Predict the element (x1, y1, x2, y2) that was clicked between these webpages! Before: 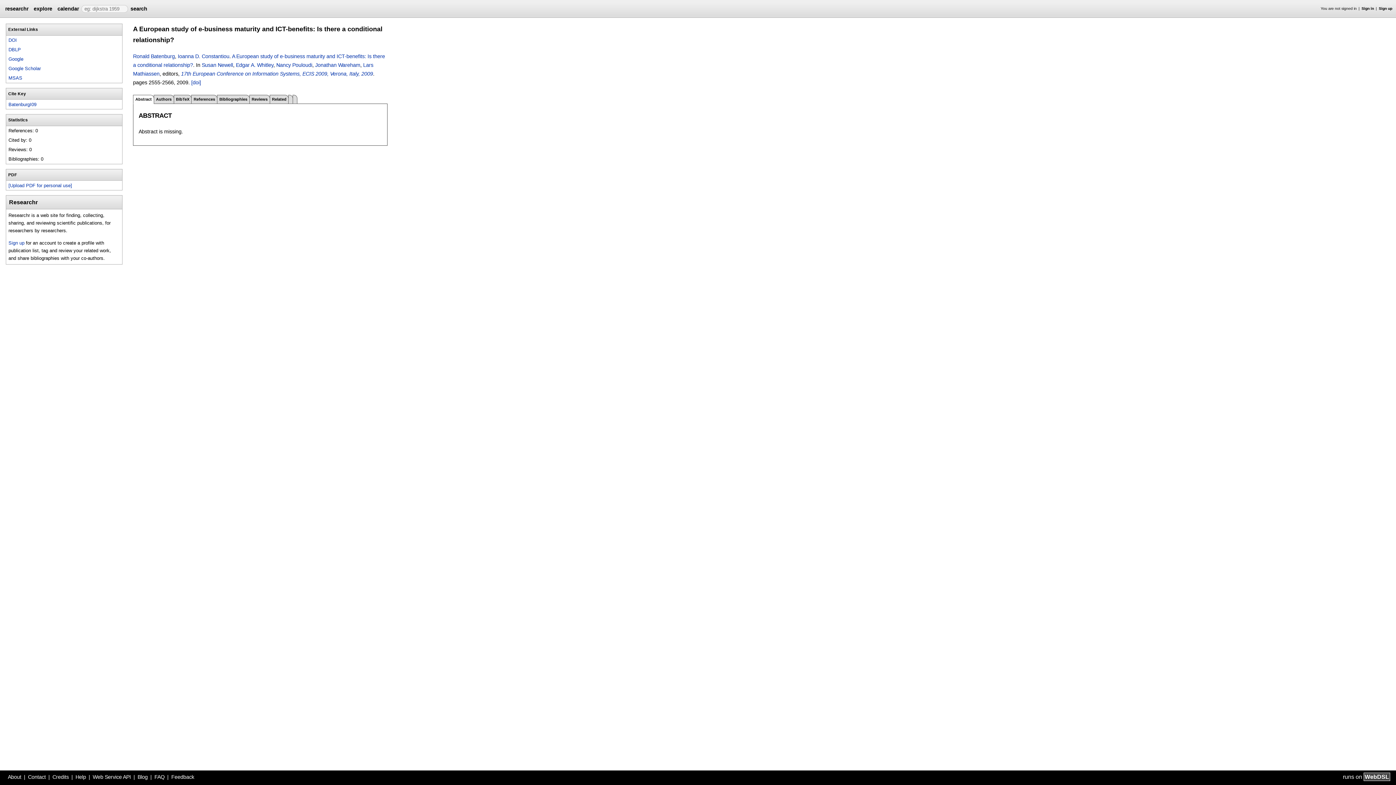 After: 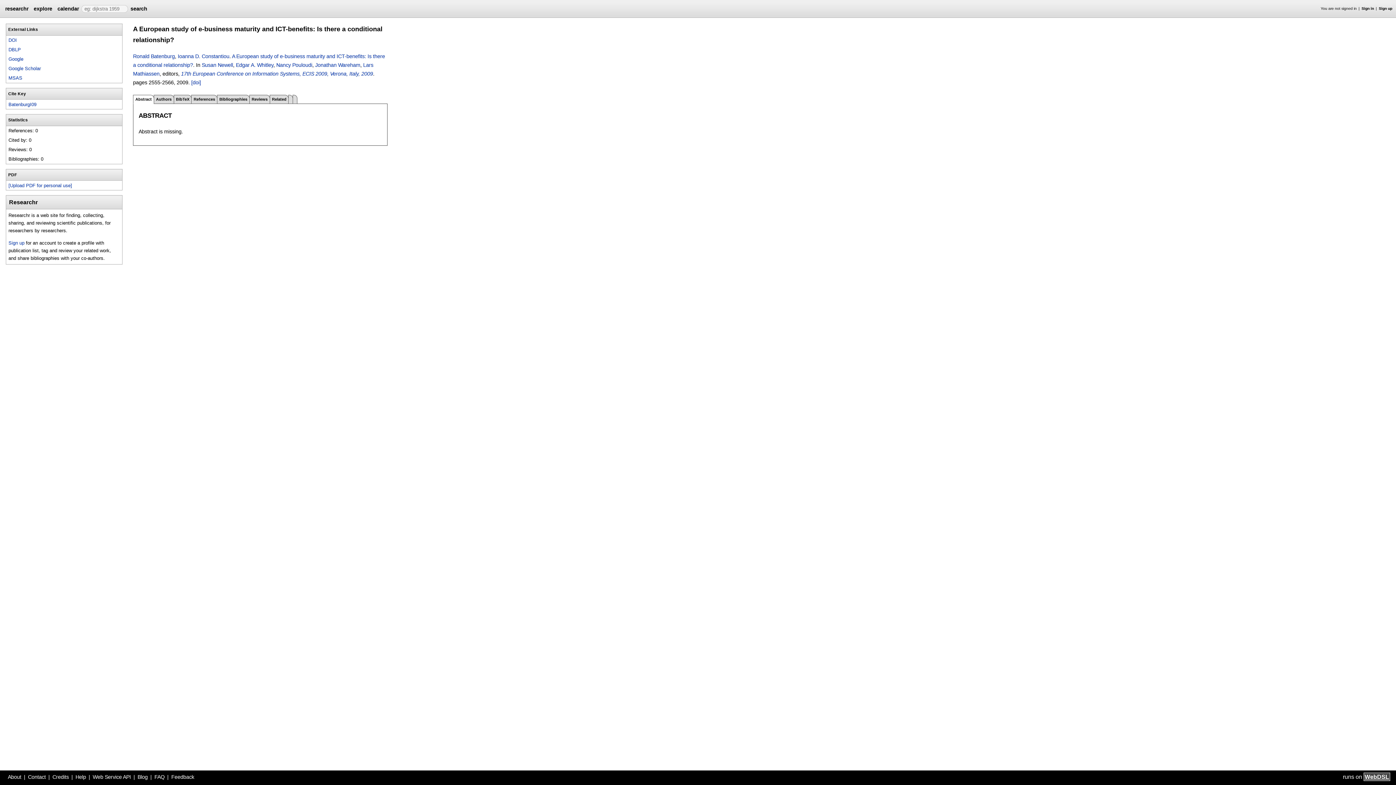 Action: label: WebDSL bbox: (1364, 773, 1390, 781)